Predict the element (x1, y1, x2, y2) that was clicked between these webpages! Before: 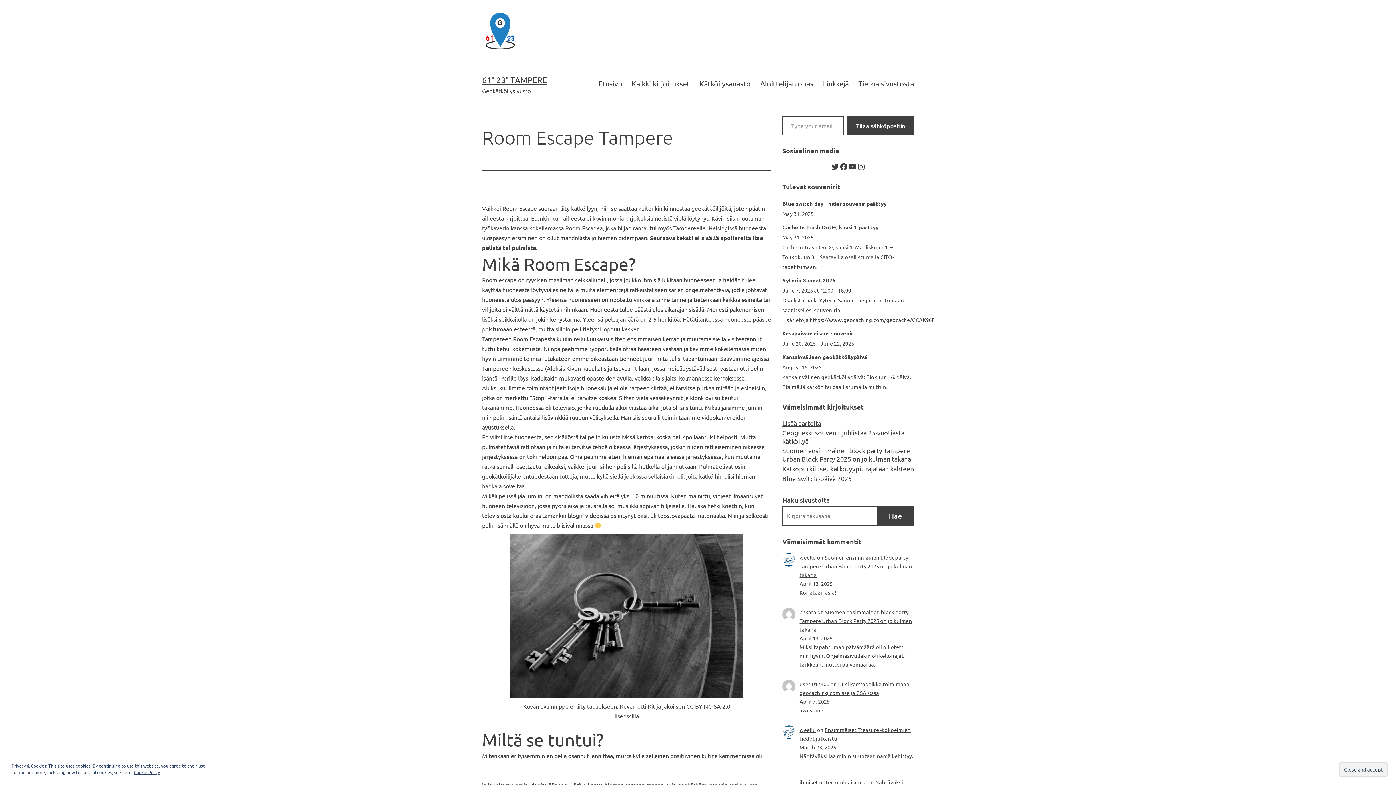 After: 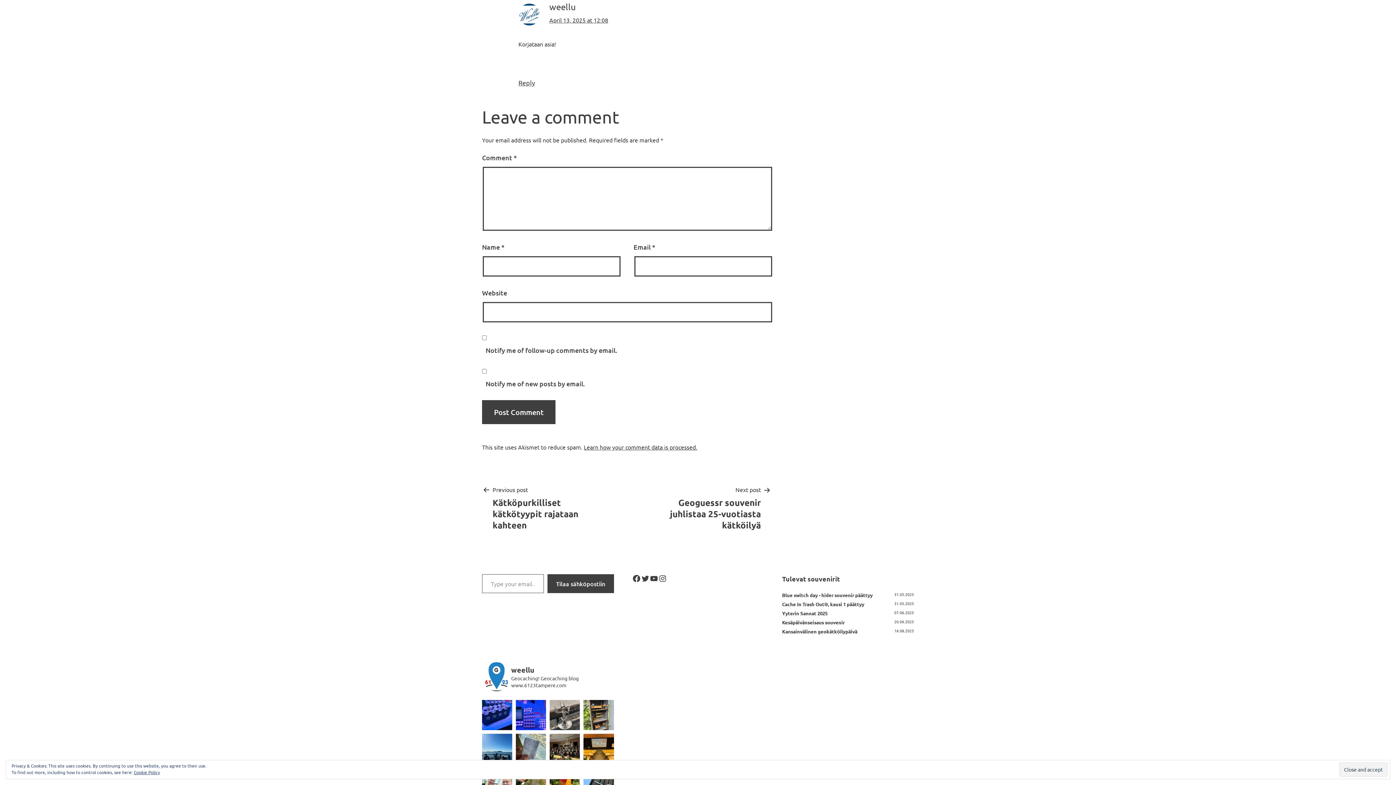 Action: label: Suomen ensimmäinen block party Tampere Urban Block Party 2025 on jo kulman takana bbox: (799, 554, 912, 578)